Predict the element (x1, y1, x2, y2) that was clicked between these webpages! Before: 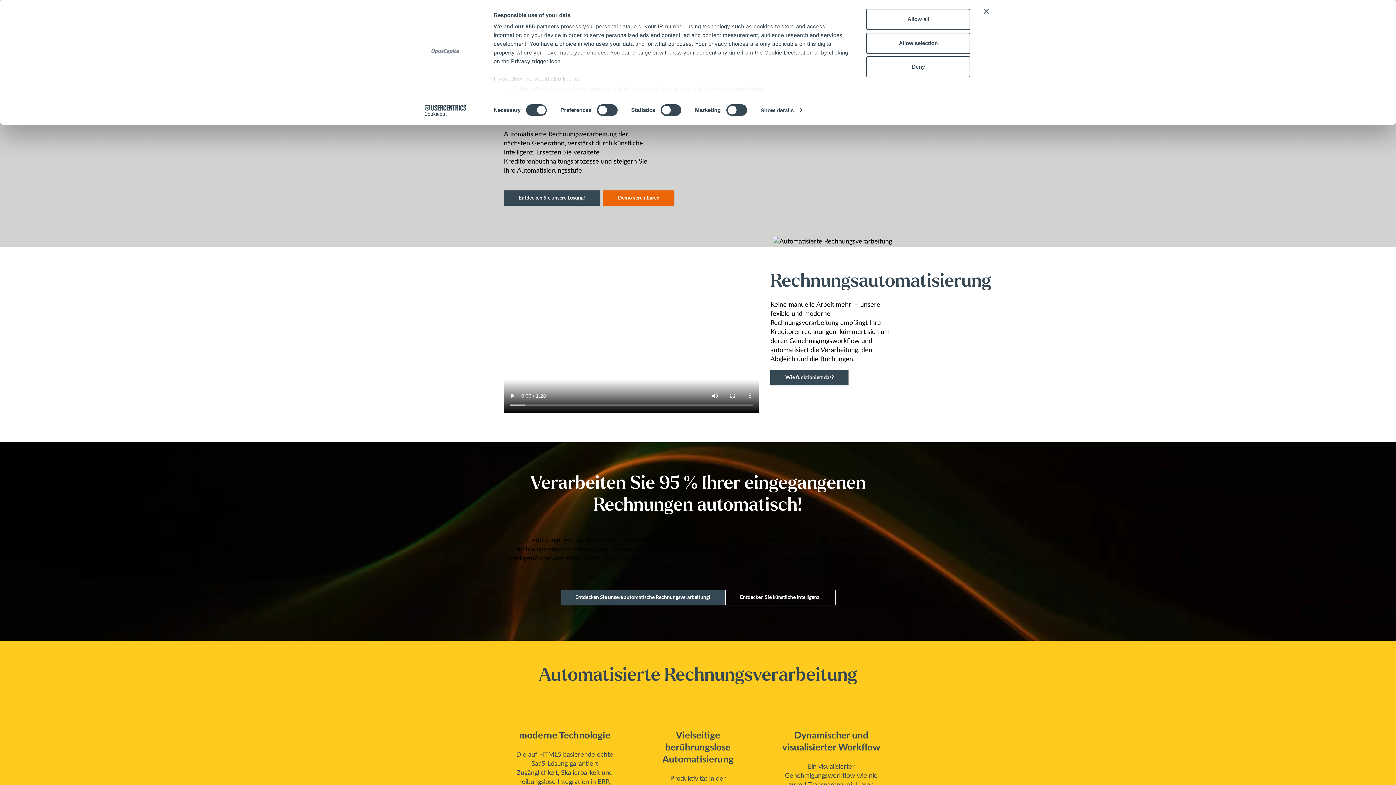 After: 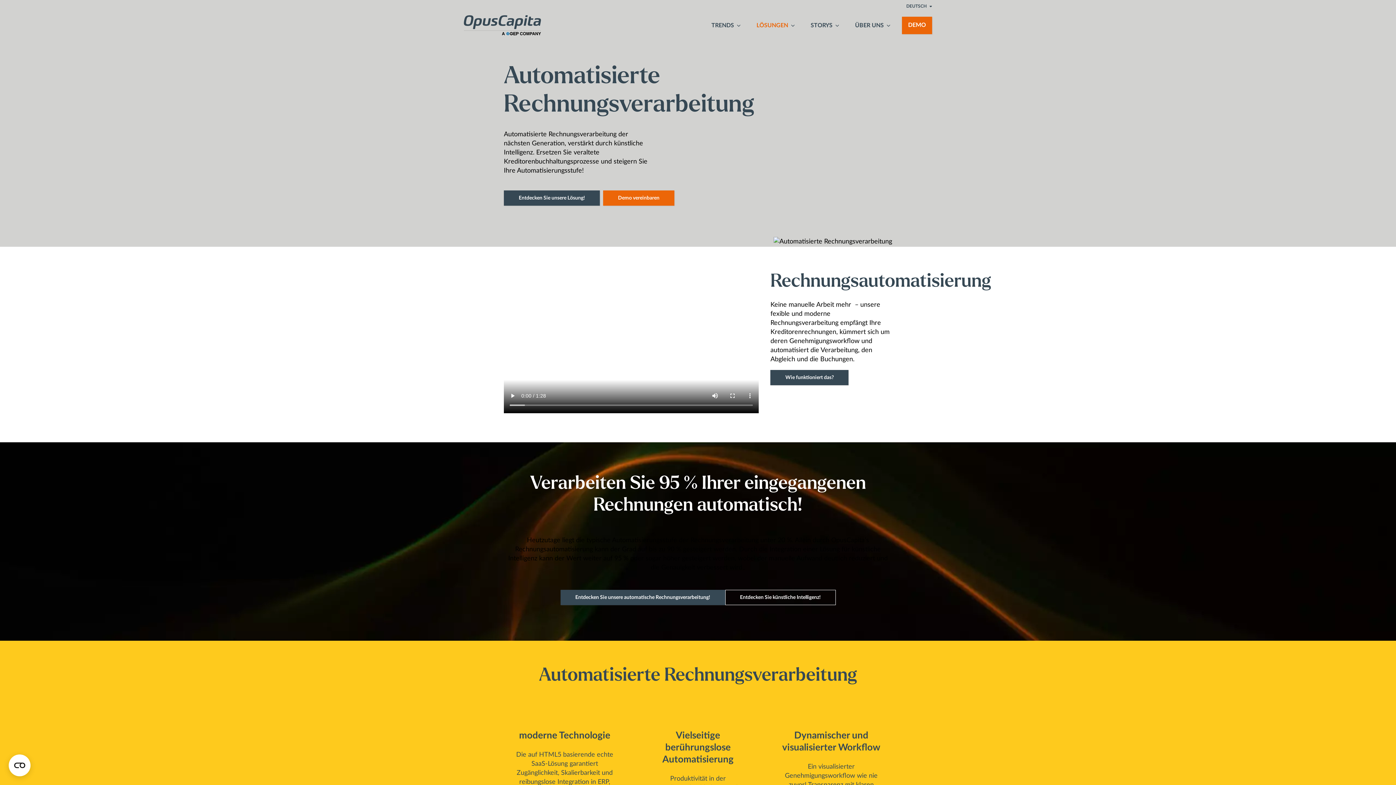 Action: bbox: (866, 8, 970, 29) label: Allow all